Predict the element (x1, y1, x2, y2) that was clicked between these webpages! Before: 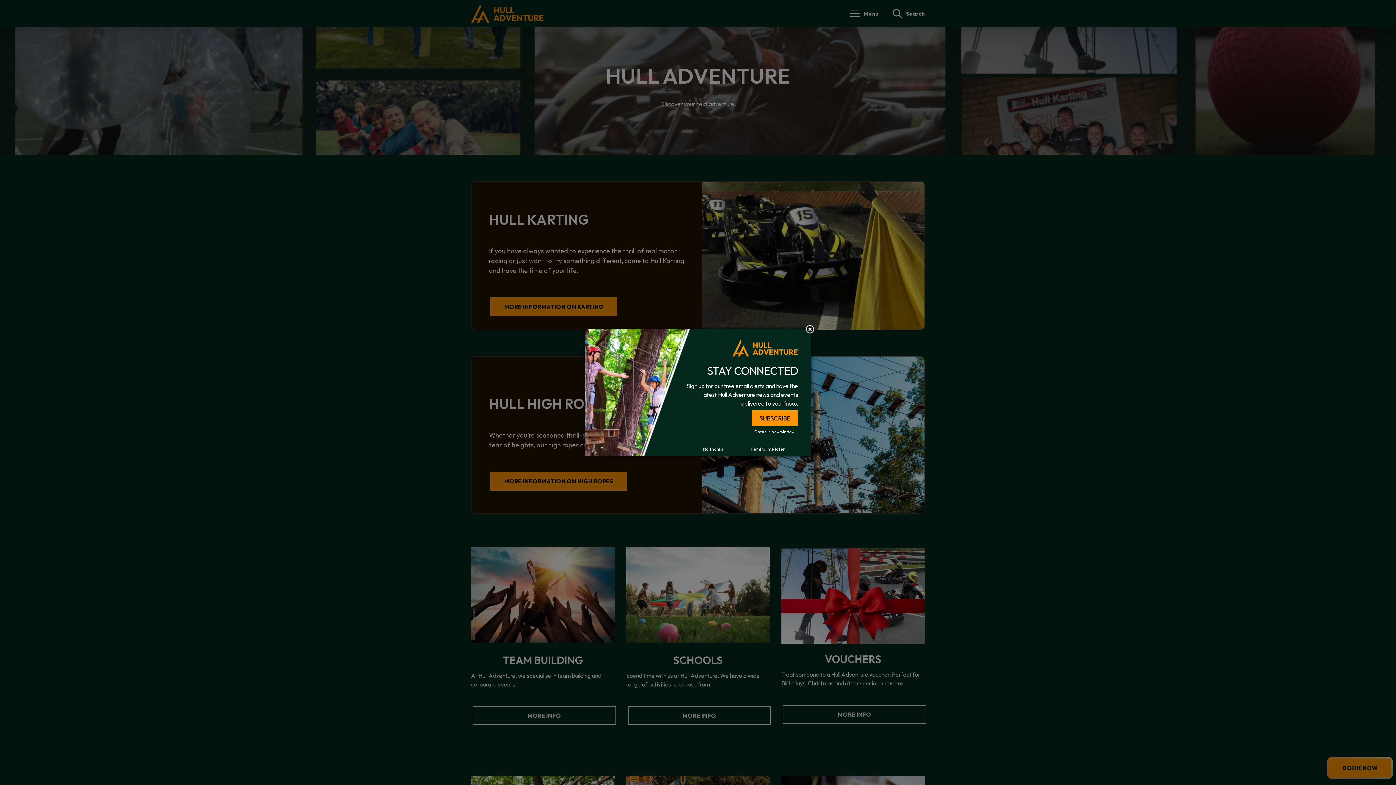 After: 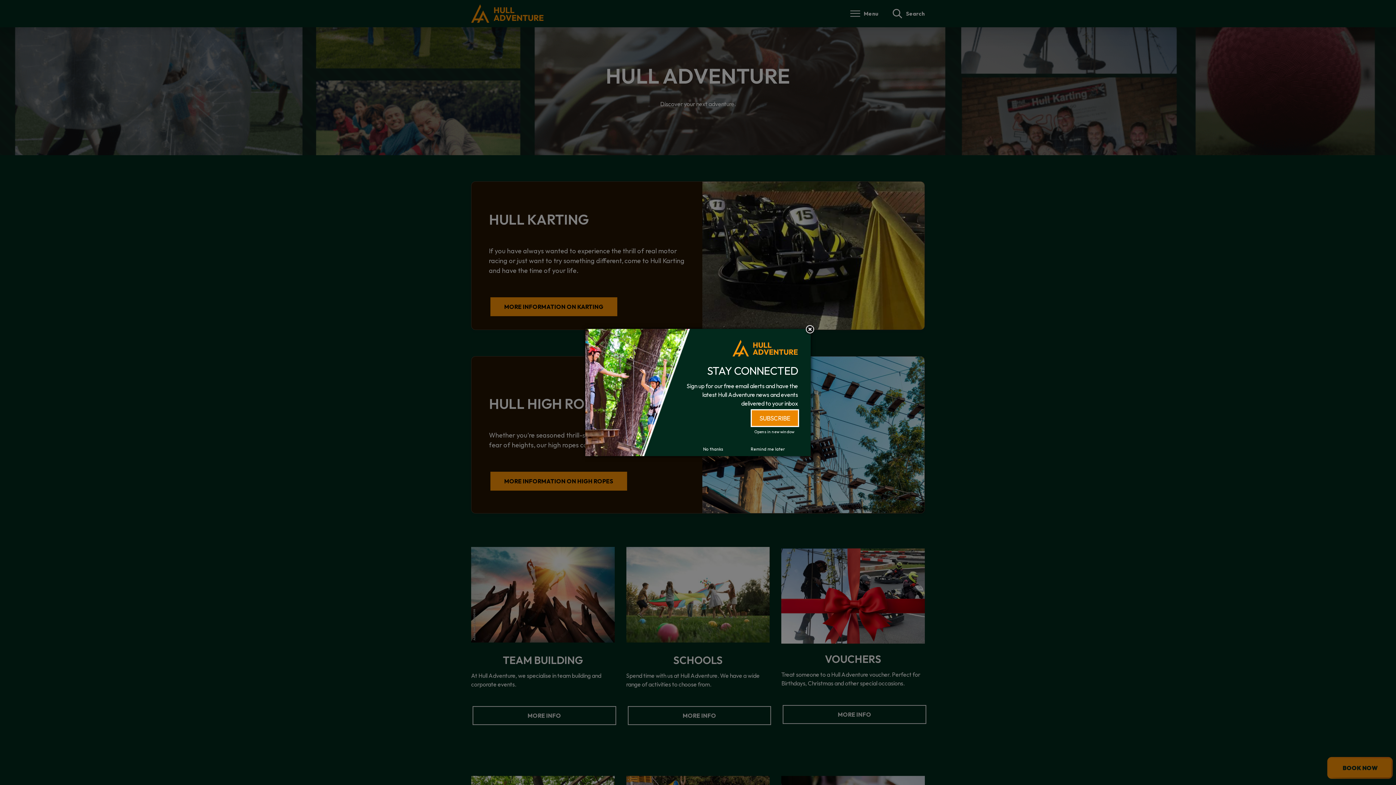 Action: bbox: (752, 410, 798, 426) label: SUBSCRIBE